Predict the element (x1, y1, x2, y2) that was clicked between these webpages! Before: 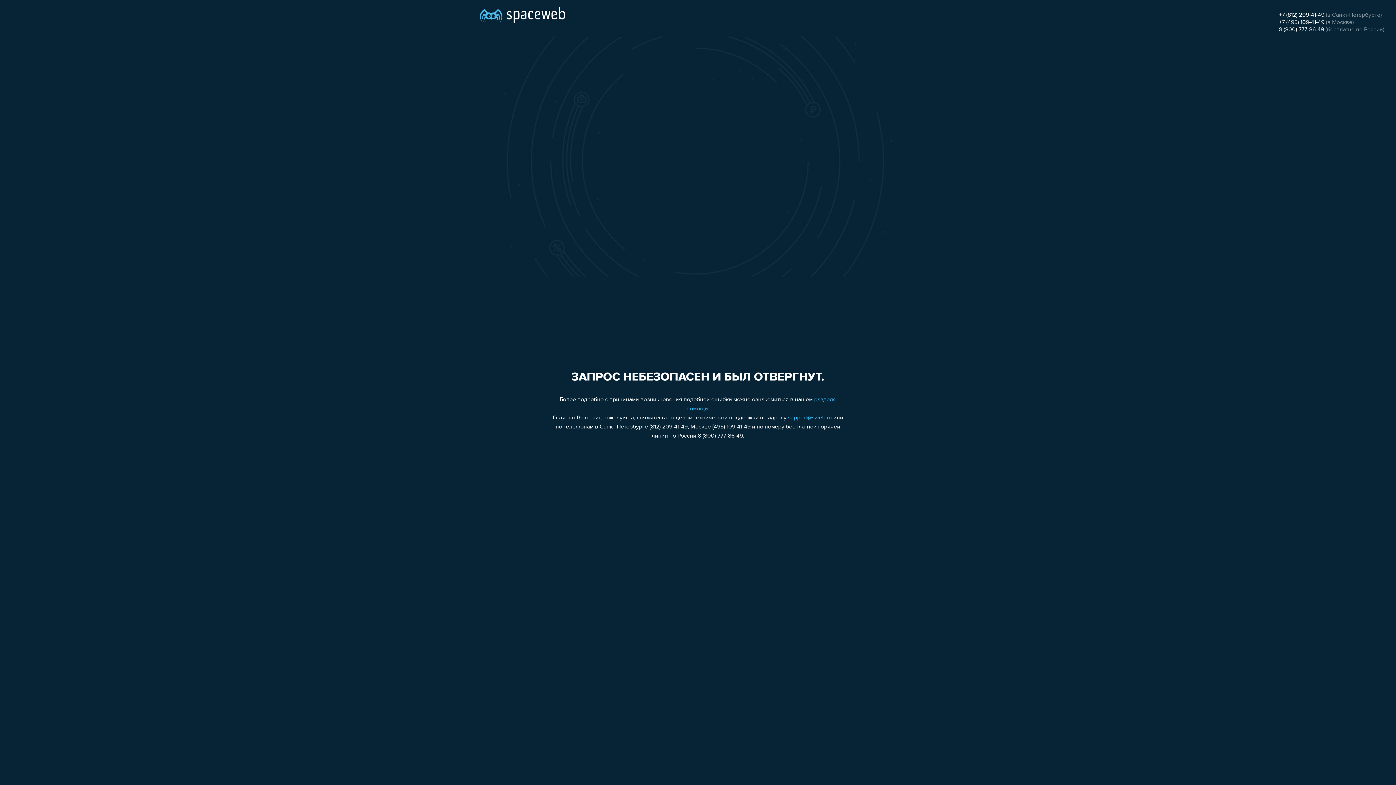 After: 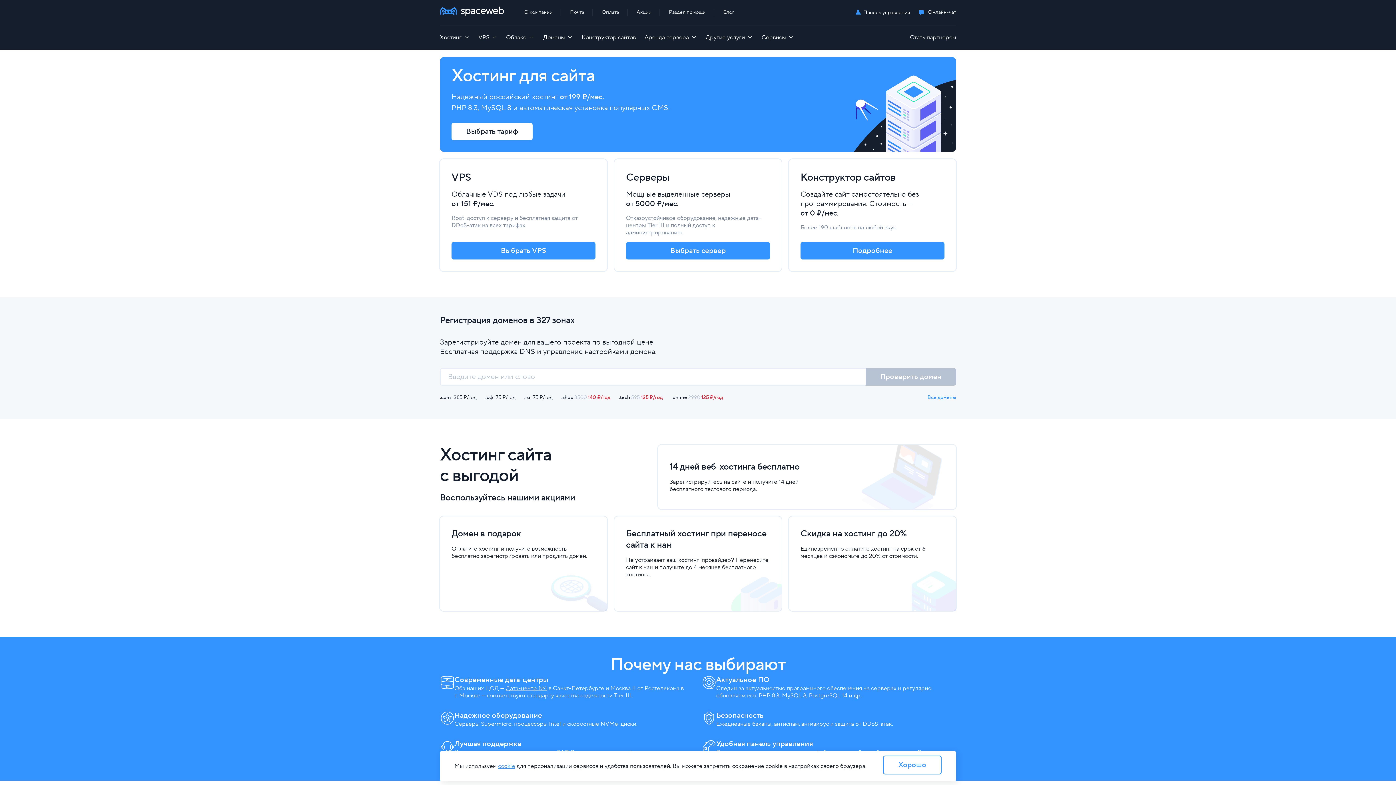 Action: bbox: (480, 0, 565, 25)